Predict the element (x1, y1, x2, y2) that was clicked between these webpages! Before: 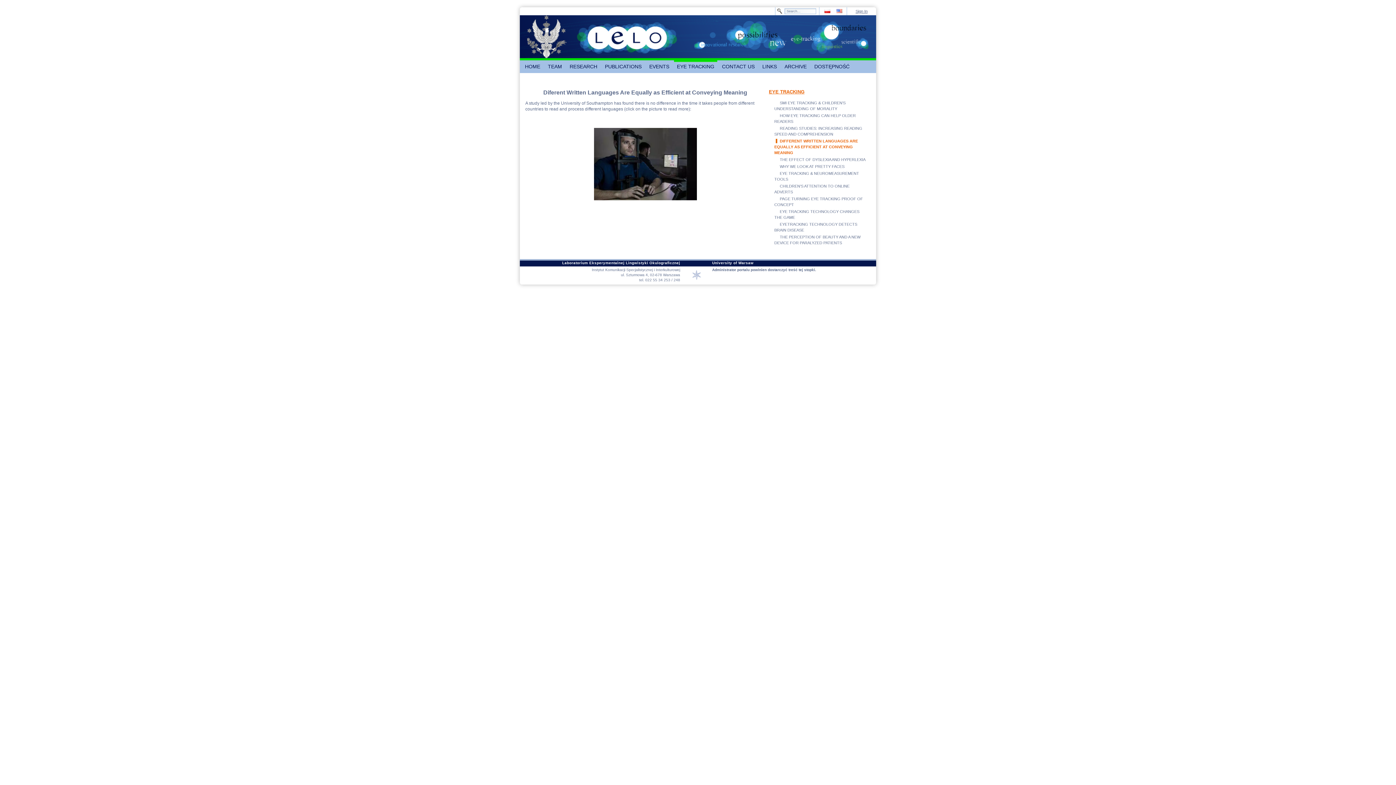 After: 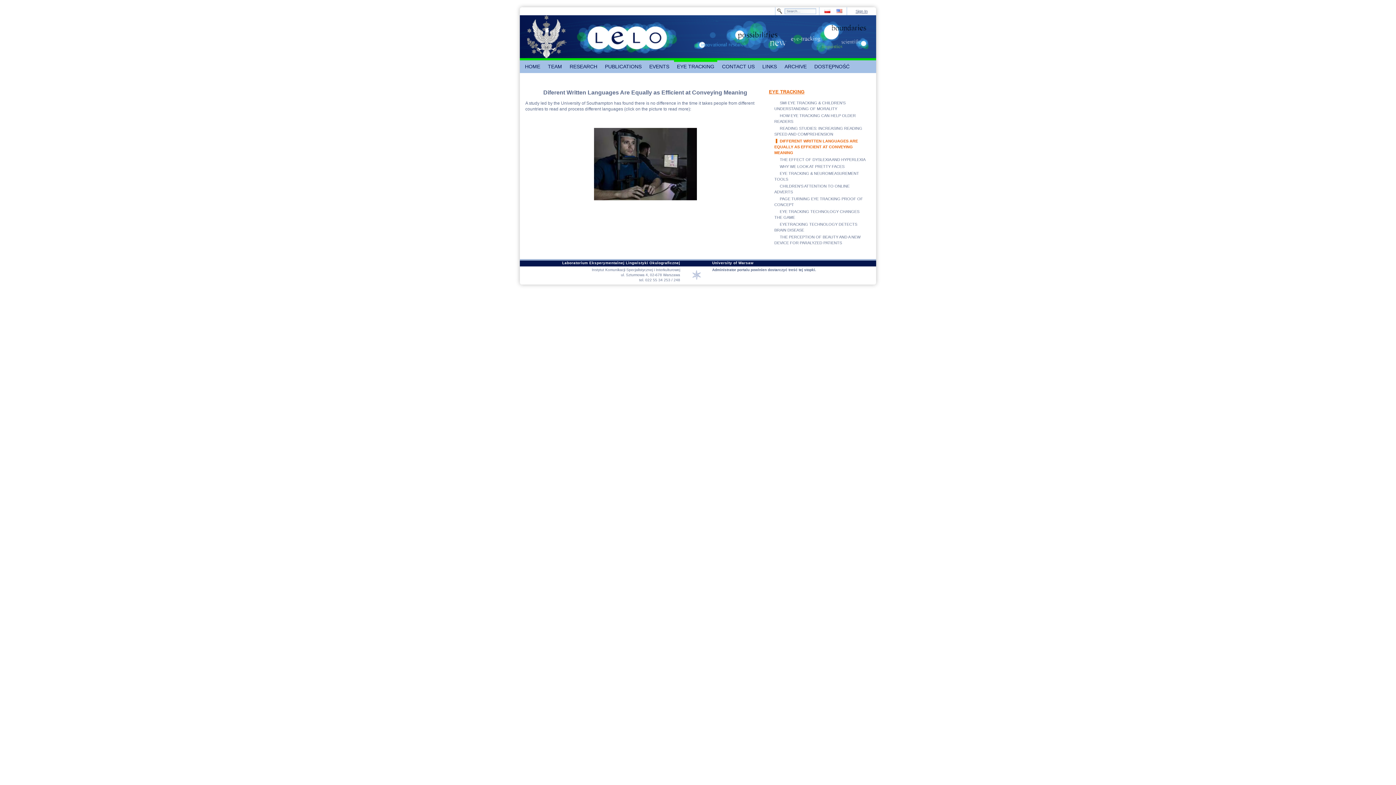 Action: label: DIFFERENT WRITTEN LANGUAGES ARE EQUALLY AS EFFICIENT AT CONVEYING MEANING bbox: (774, 138, 858, 154)